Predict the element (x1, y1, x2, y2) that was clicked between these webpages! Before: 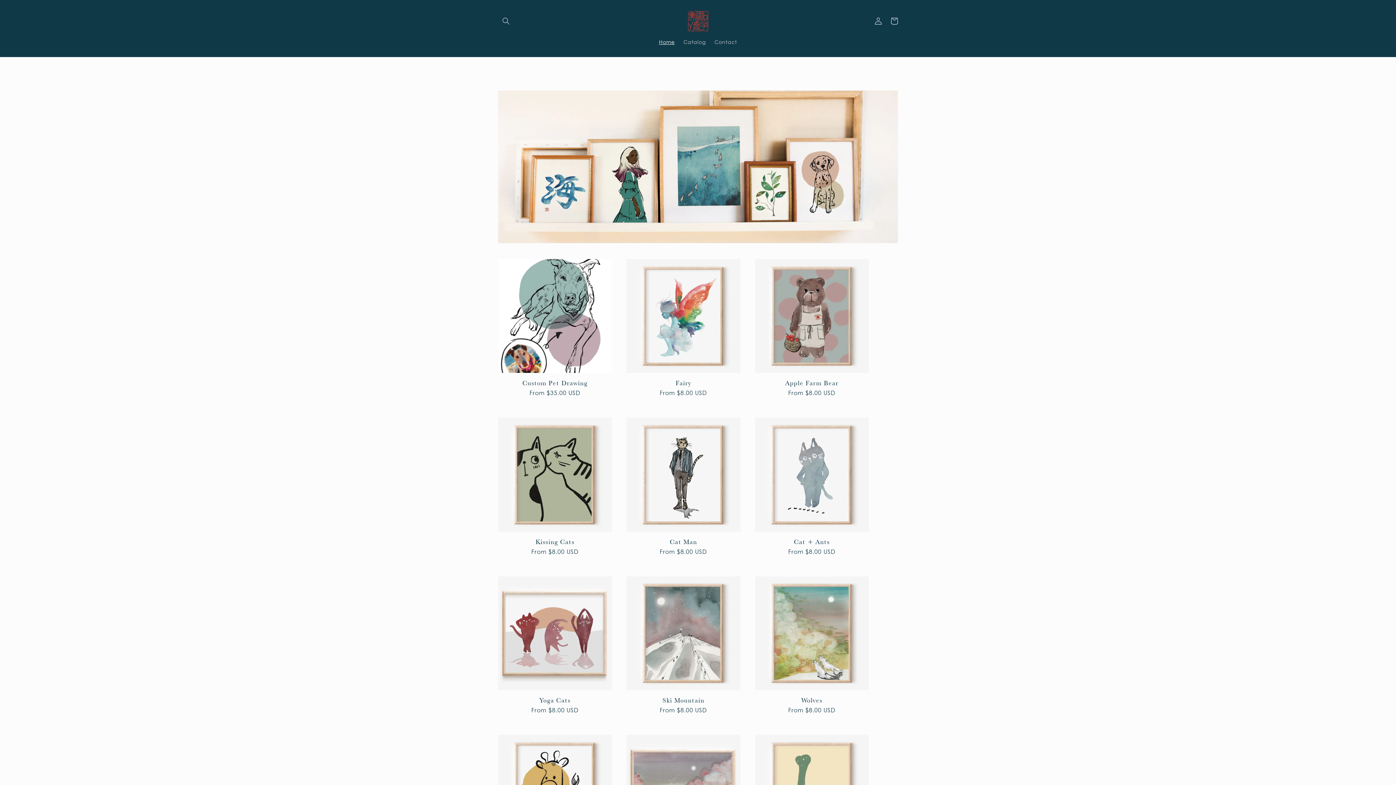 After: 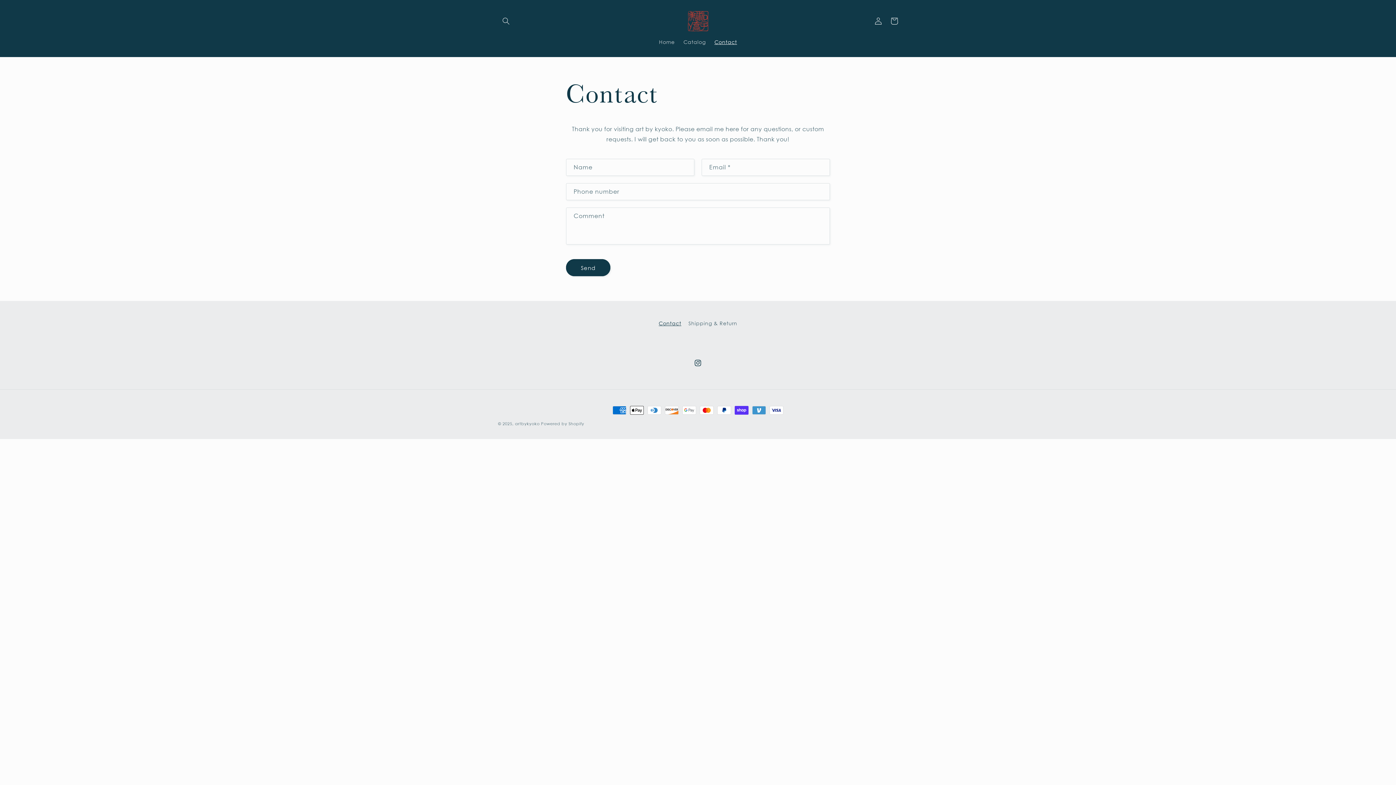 Action: label: Contact bbox: (710, 34, 741, 49)